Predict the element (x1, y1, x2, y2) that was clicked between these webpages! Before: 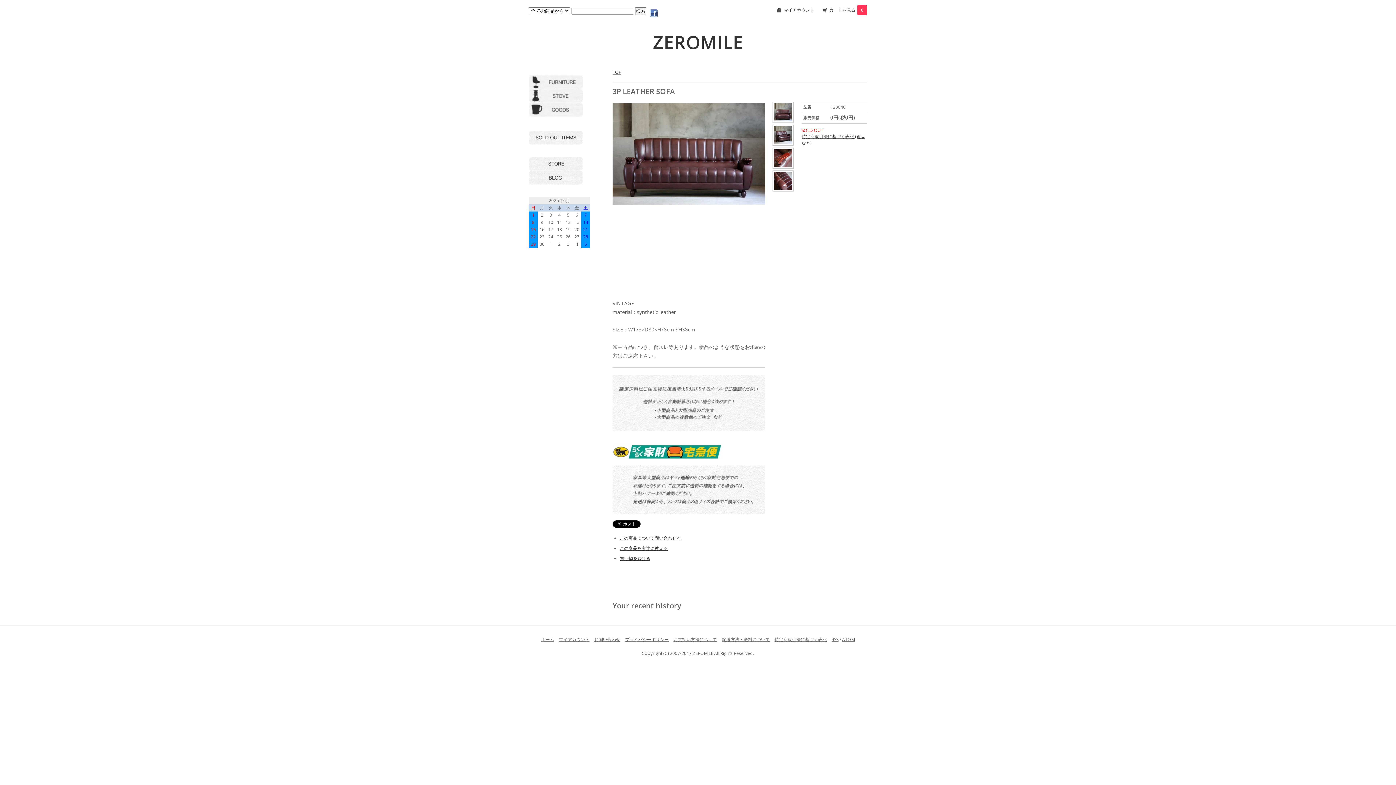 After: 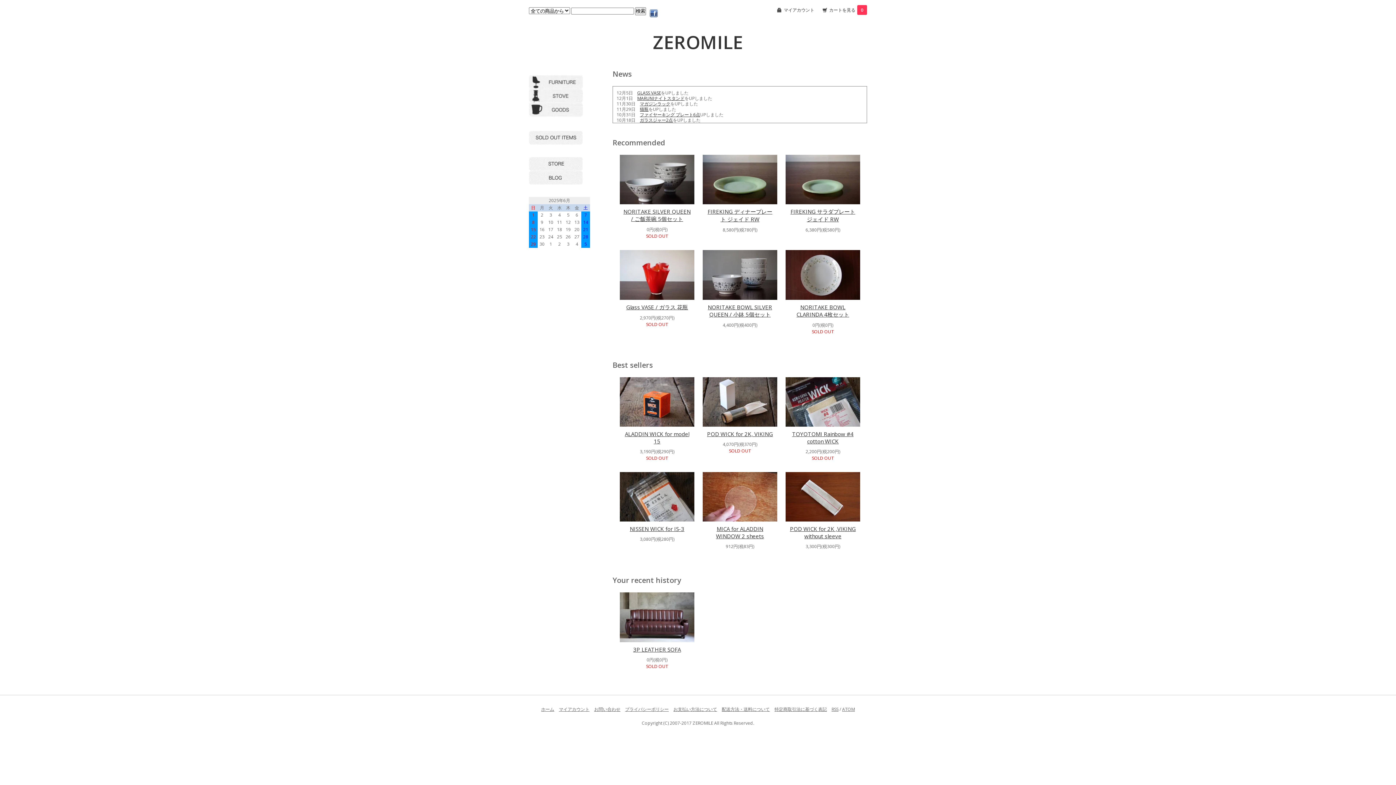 Action: bbox: (653, 29, 743, 54) label: ZEROMILE